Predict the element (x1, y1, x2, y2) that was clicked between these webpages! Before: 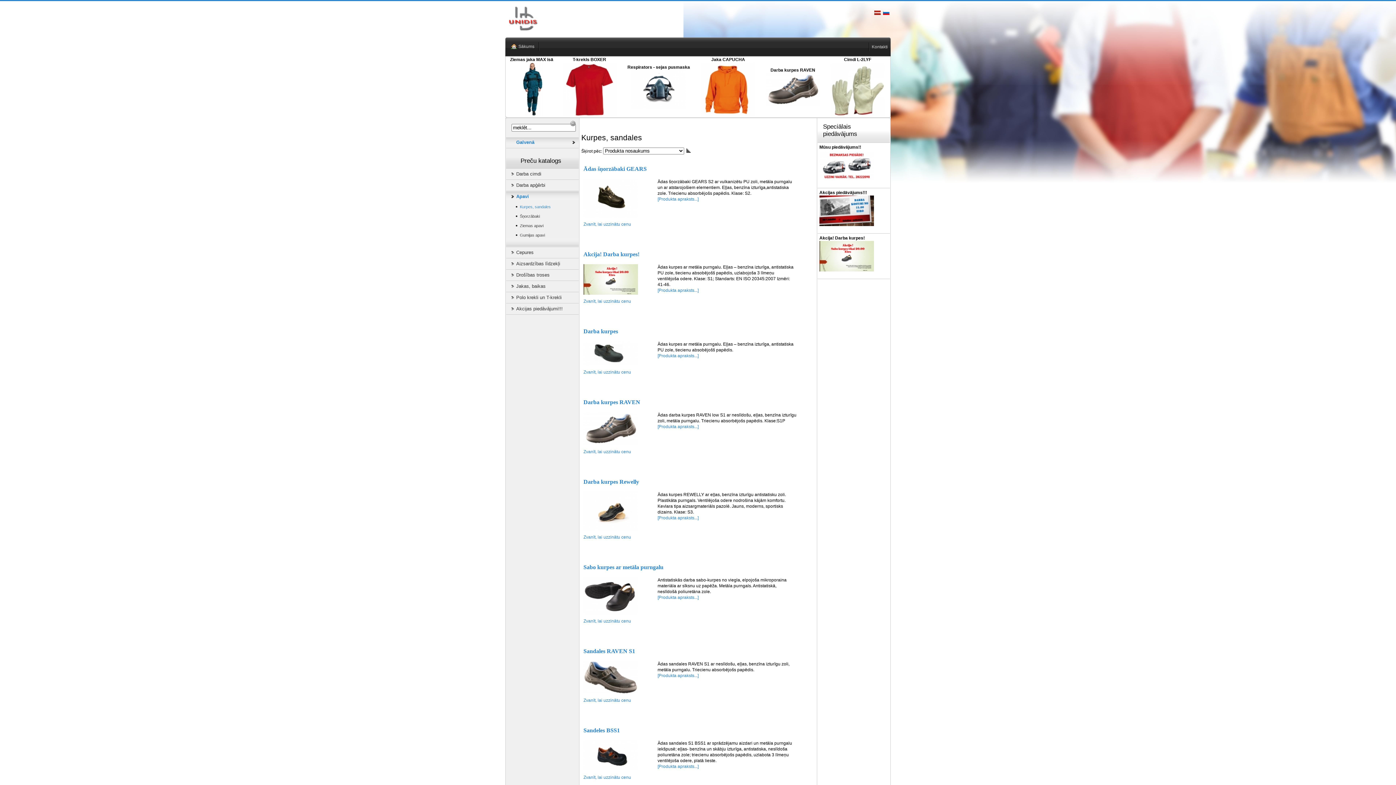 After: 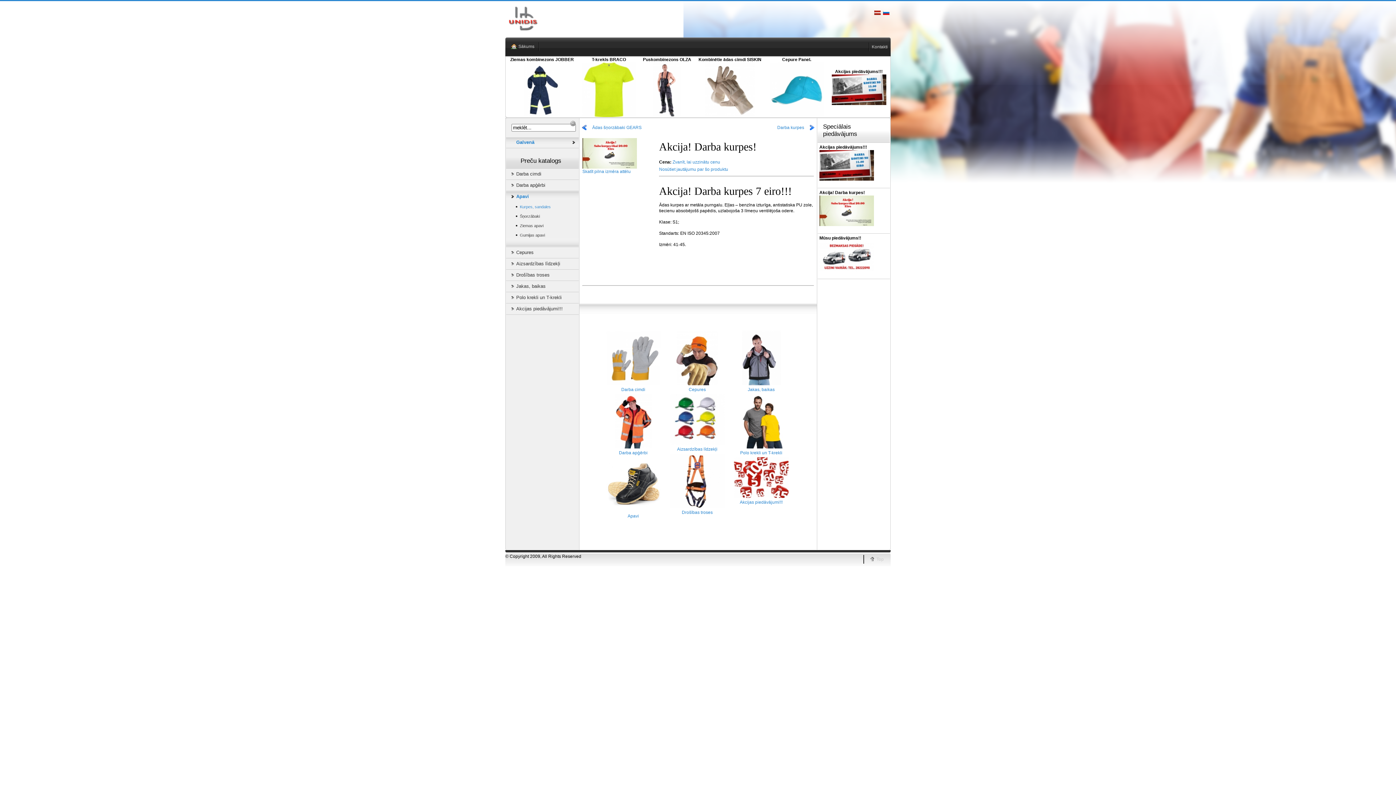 Action: bbox: (657, 288, 698, 293) label: [Produkta apraksts...]